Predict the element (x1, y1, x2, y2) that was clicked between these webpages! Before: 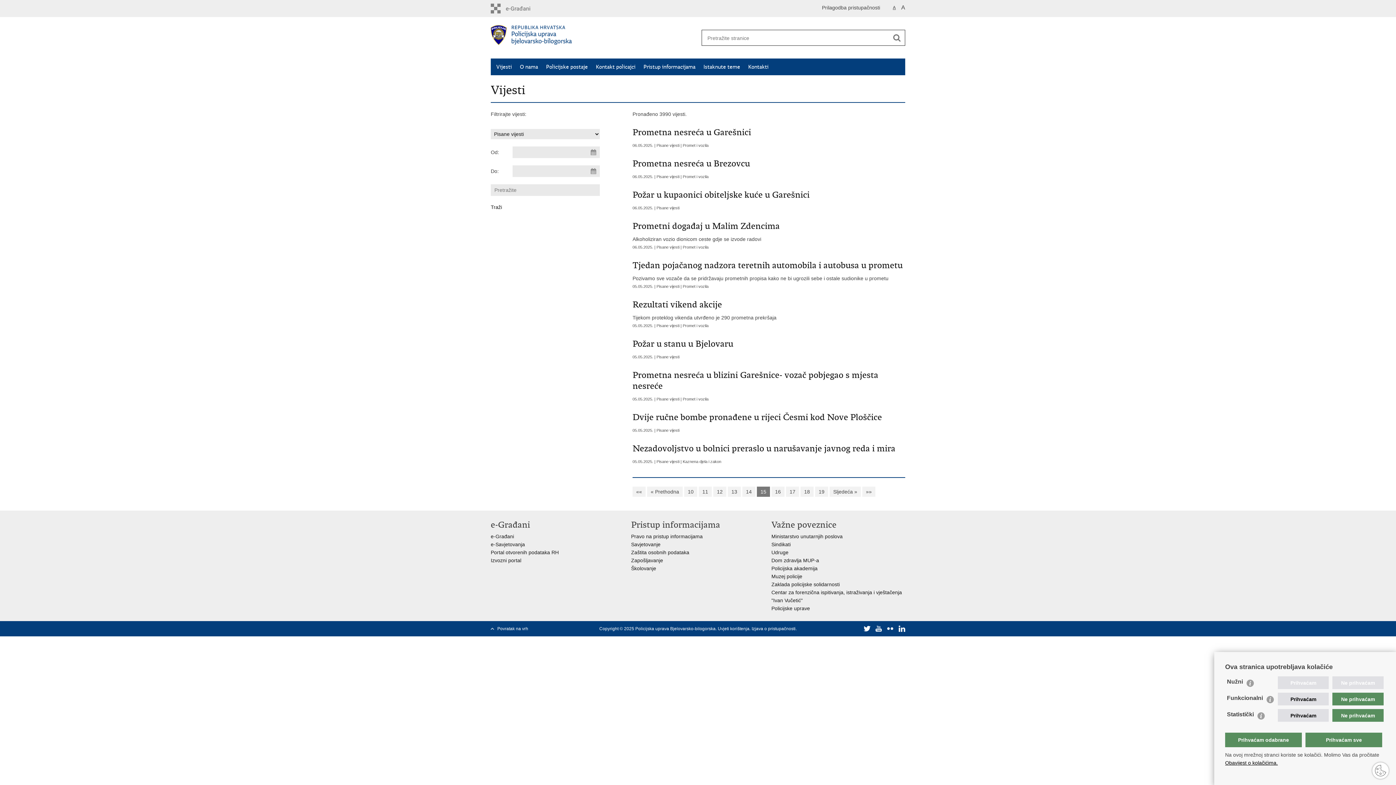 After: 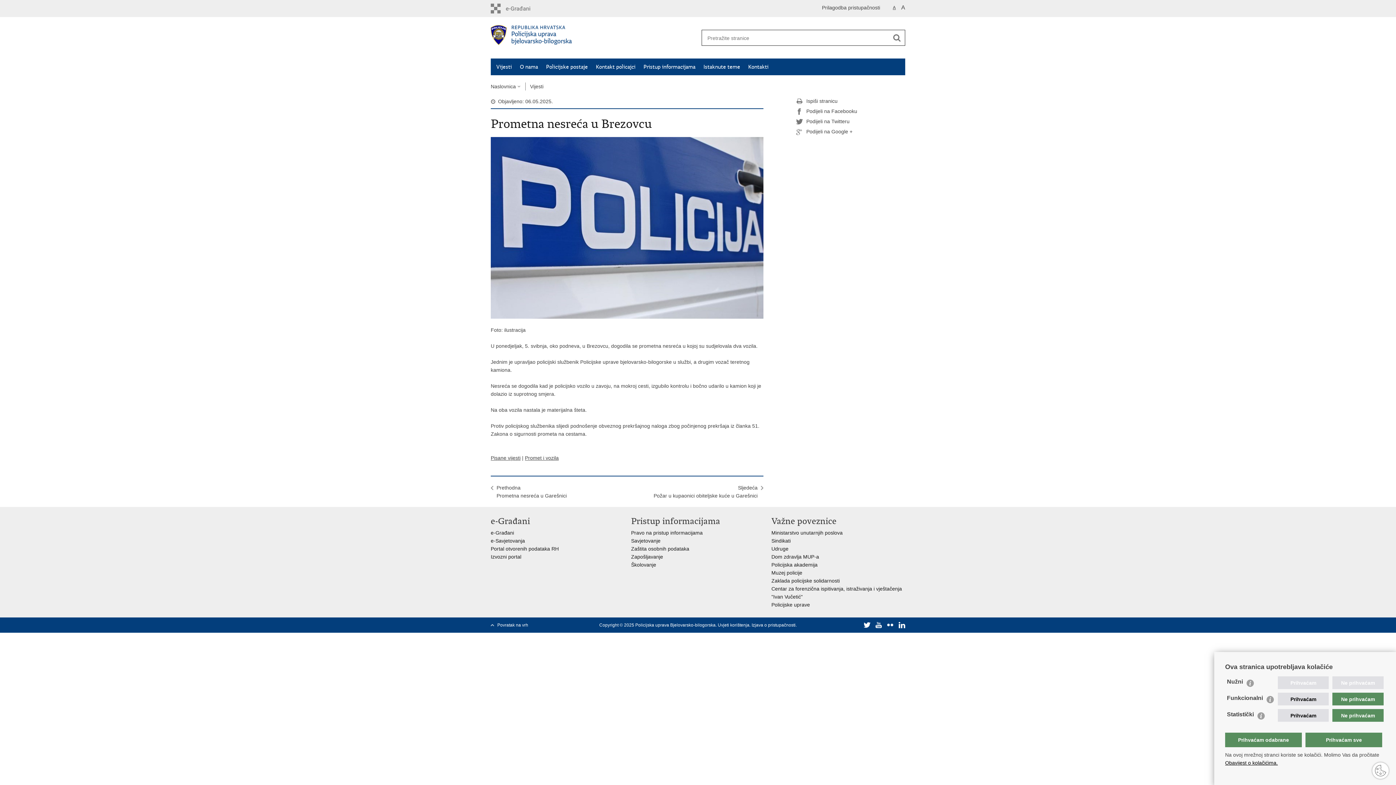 Action: bbox: (632, 158, 905, 169) label: Prometna nesreća u Brezovcu